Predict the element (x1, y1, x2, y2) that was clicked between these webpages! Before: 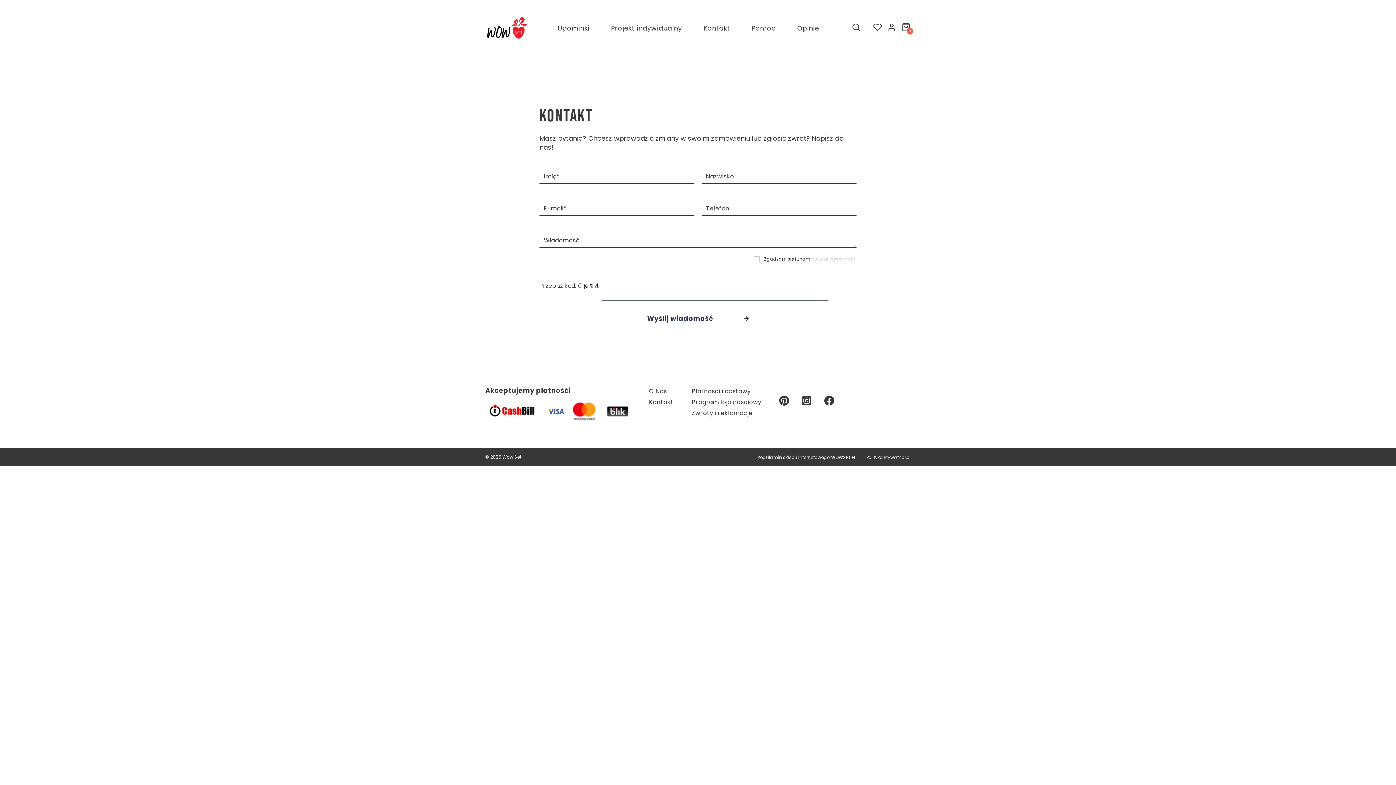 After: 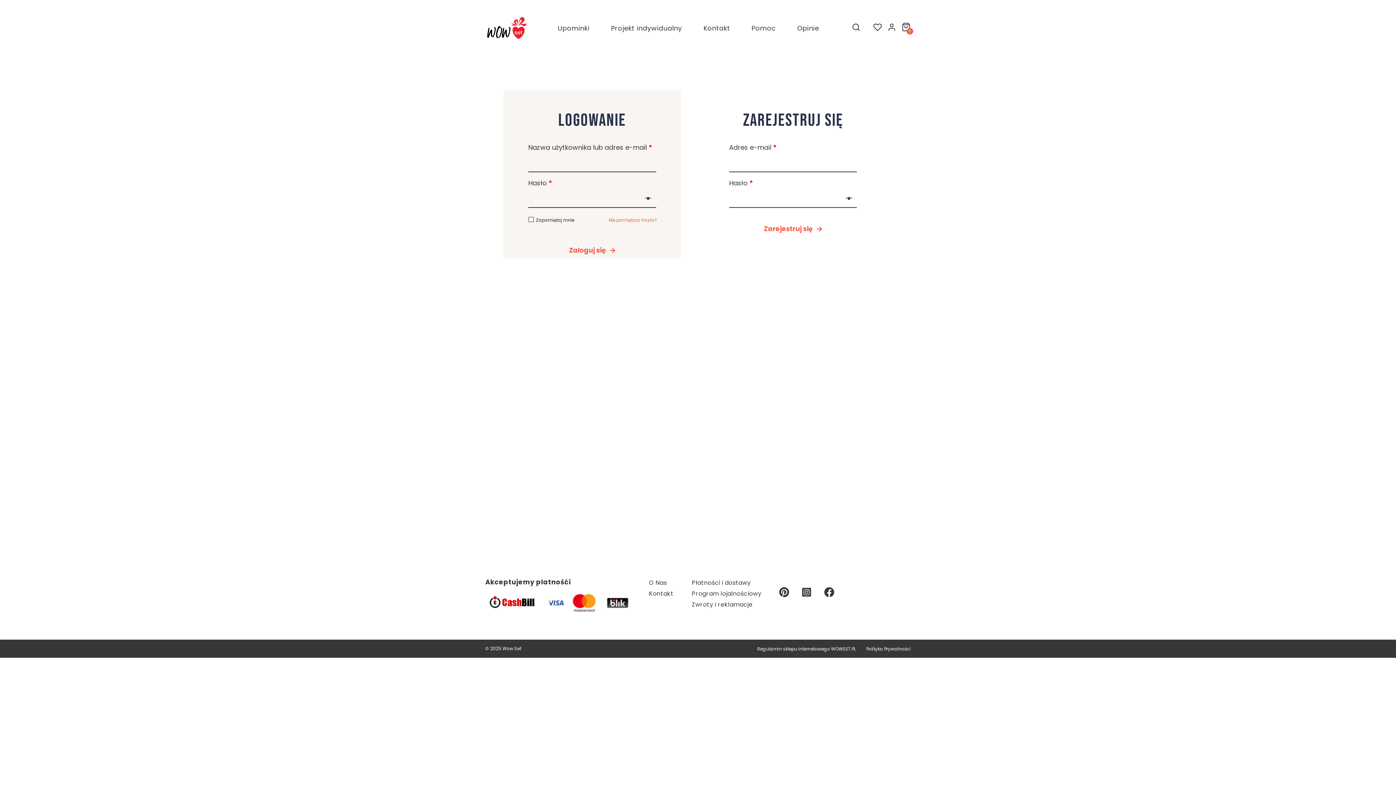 Action: bbox: (887, 25, 896, 33)